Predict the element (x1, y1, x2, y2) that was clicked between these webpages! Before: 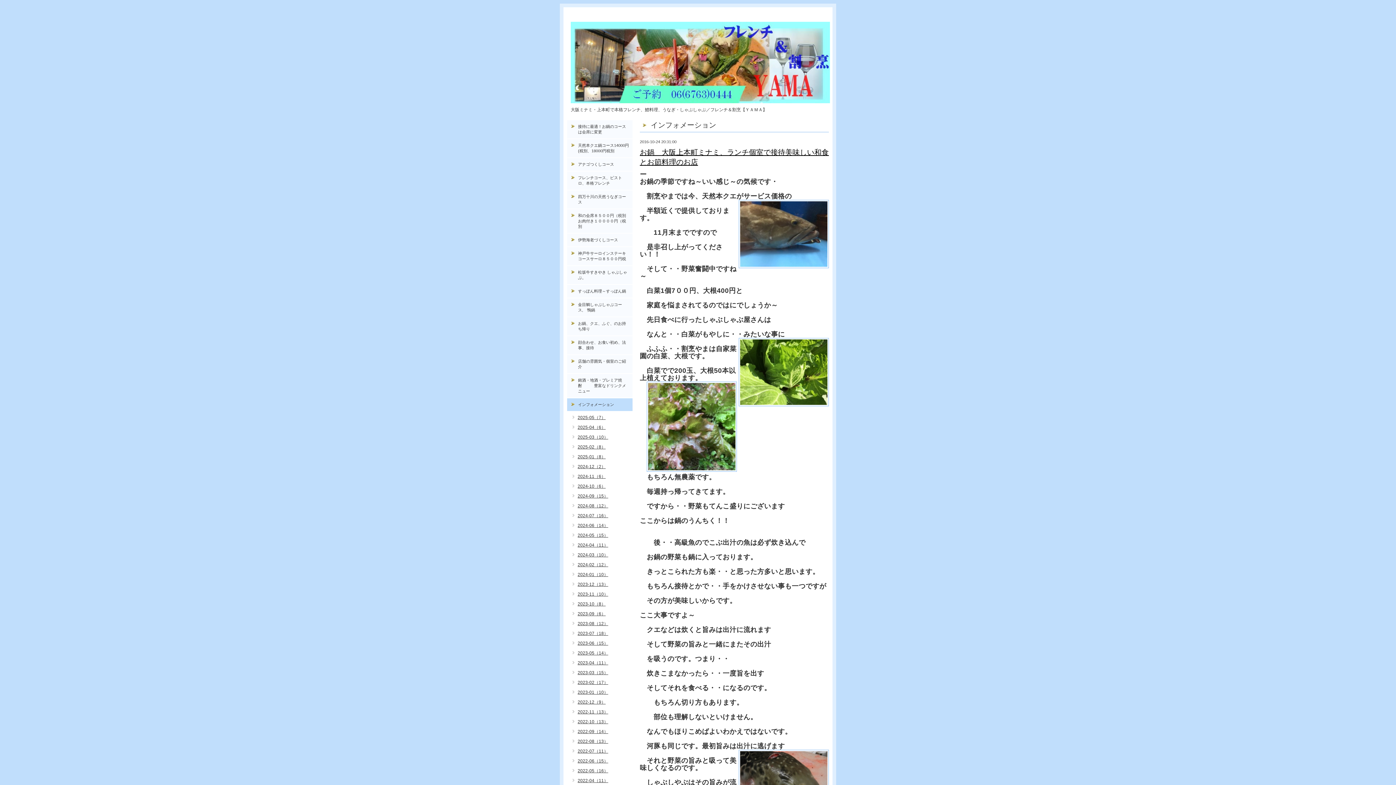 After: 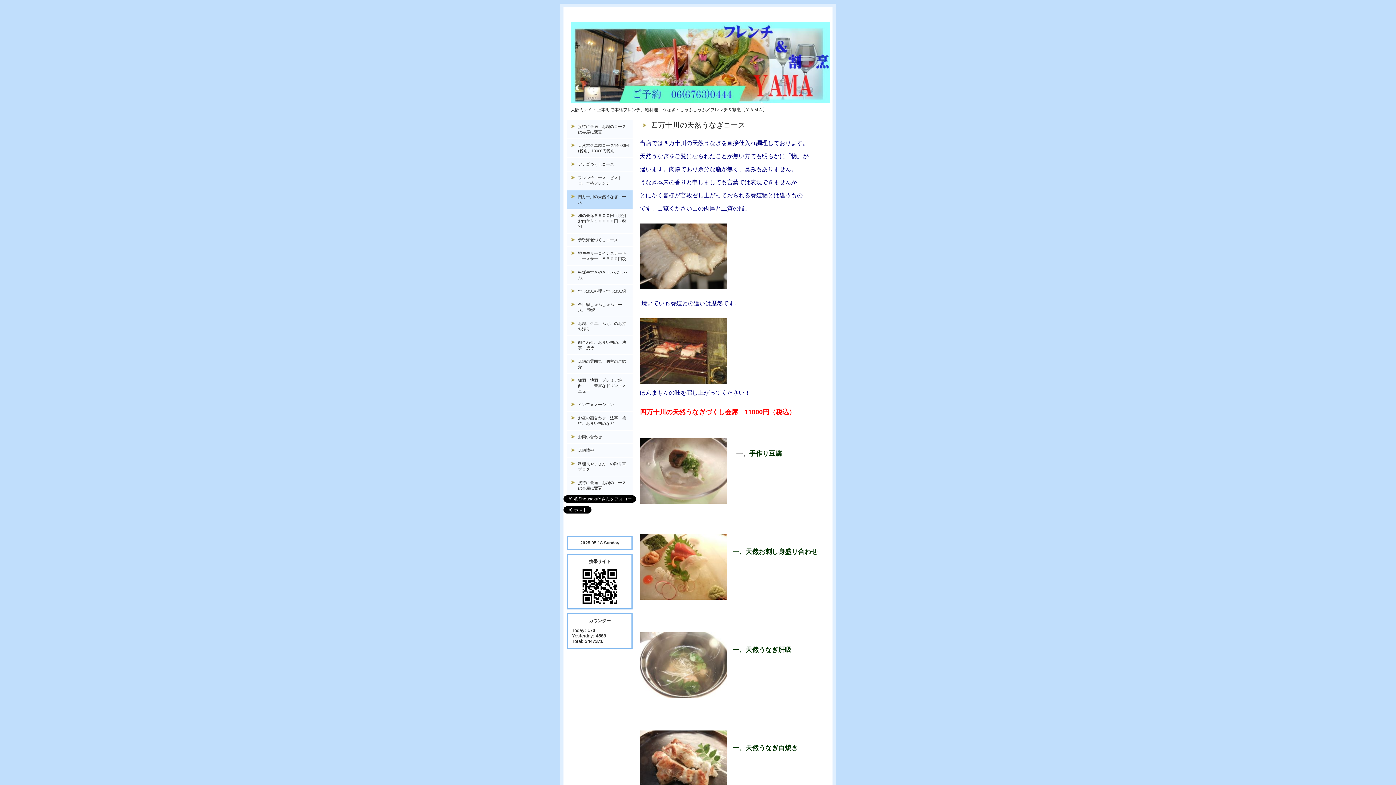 Action: label: 四万十川の天然うなぎコース bbox: (567, 190, 632, 208)